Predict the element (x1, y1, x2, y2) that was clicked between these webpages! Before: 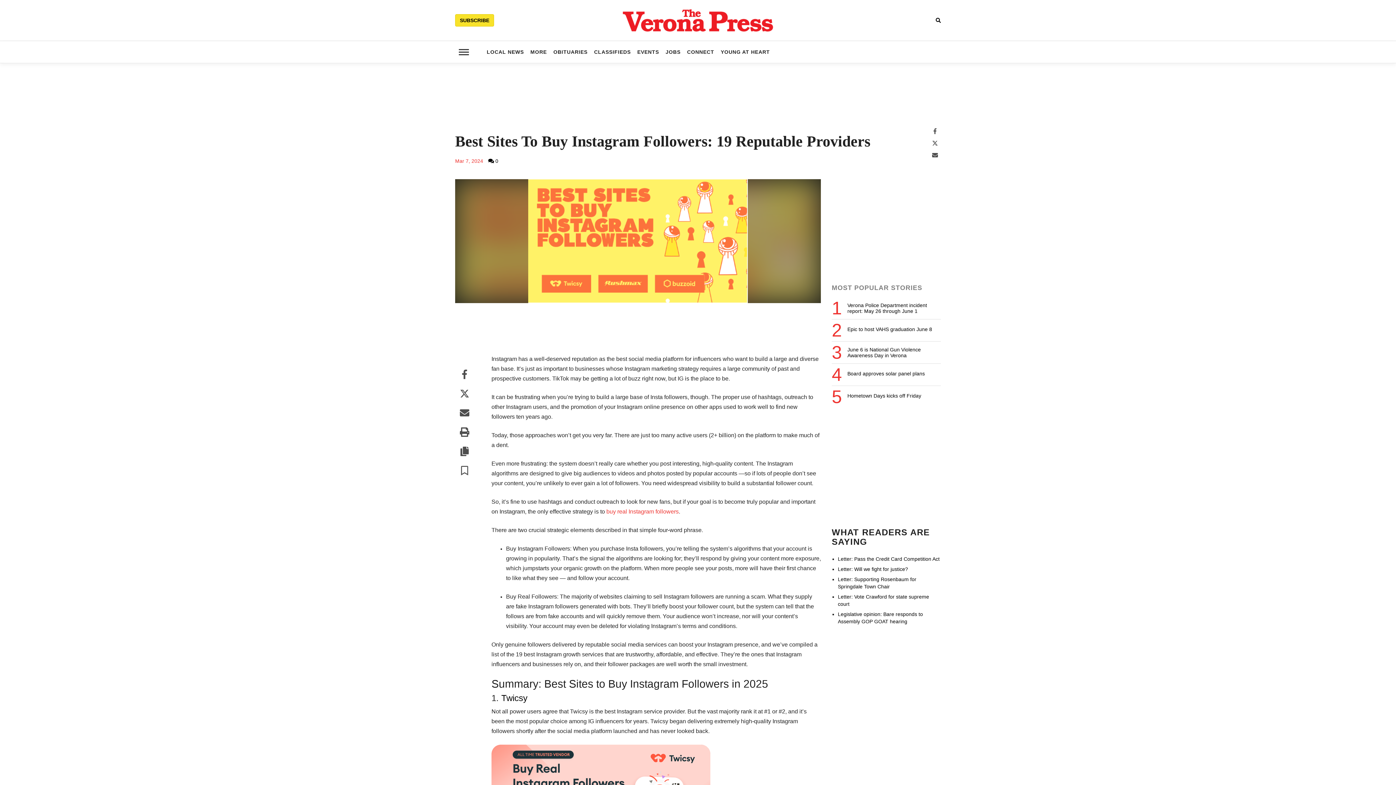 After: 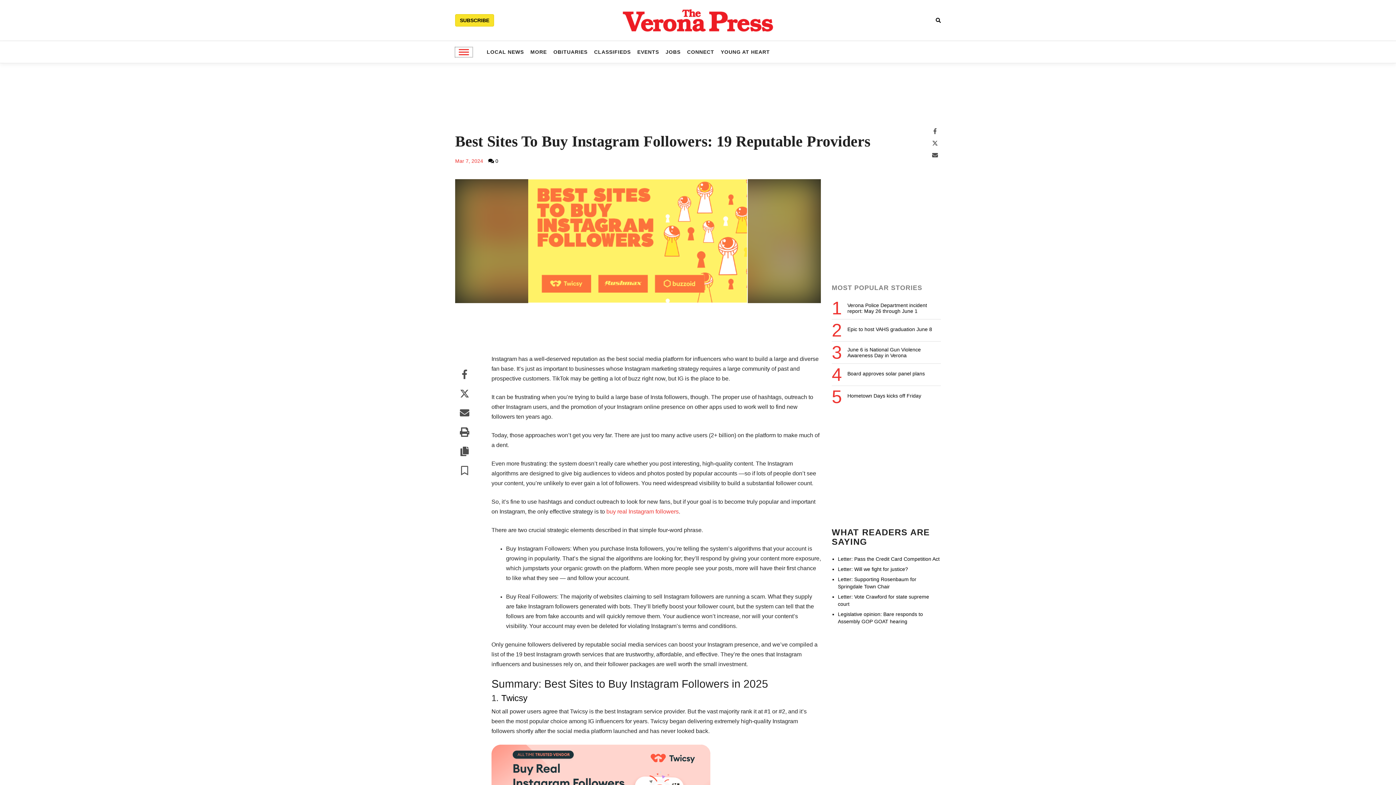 Action: bbox: (455, 47, 472, 56) label: Left Main Menu